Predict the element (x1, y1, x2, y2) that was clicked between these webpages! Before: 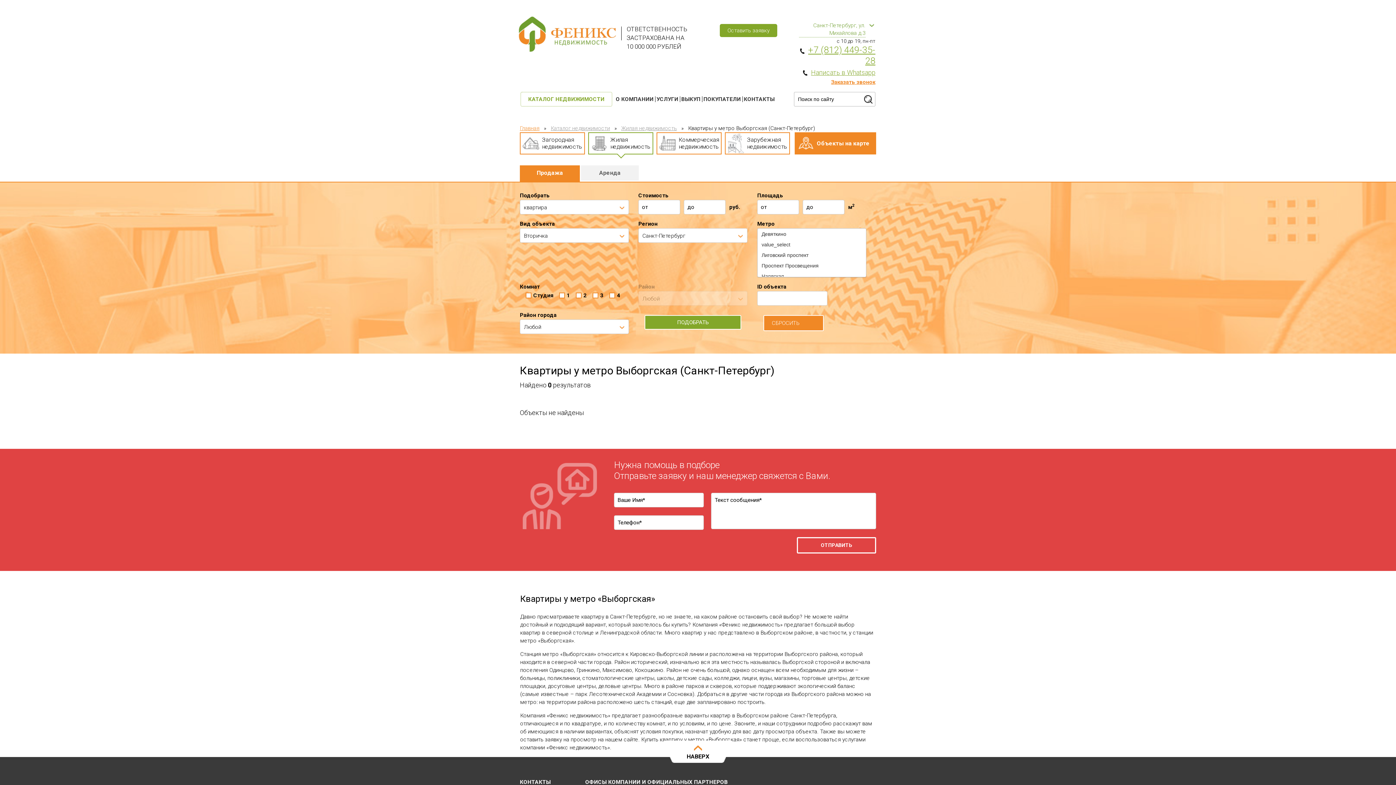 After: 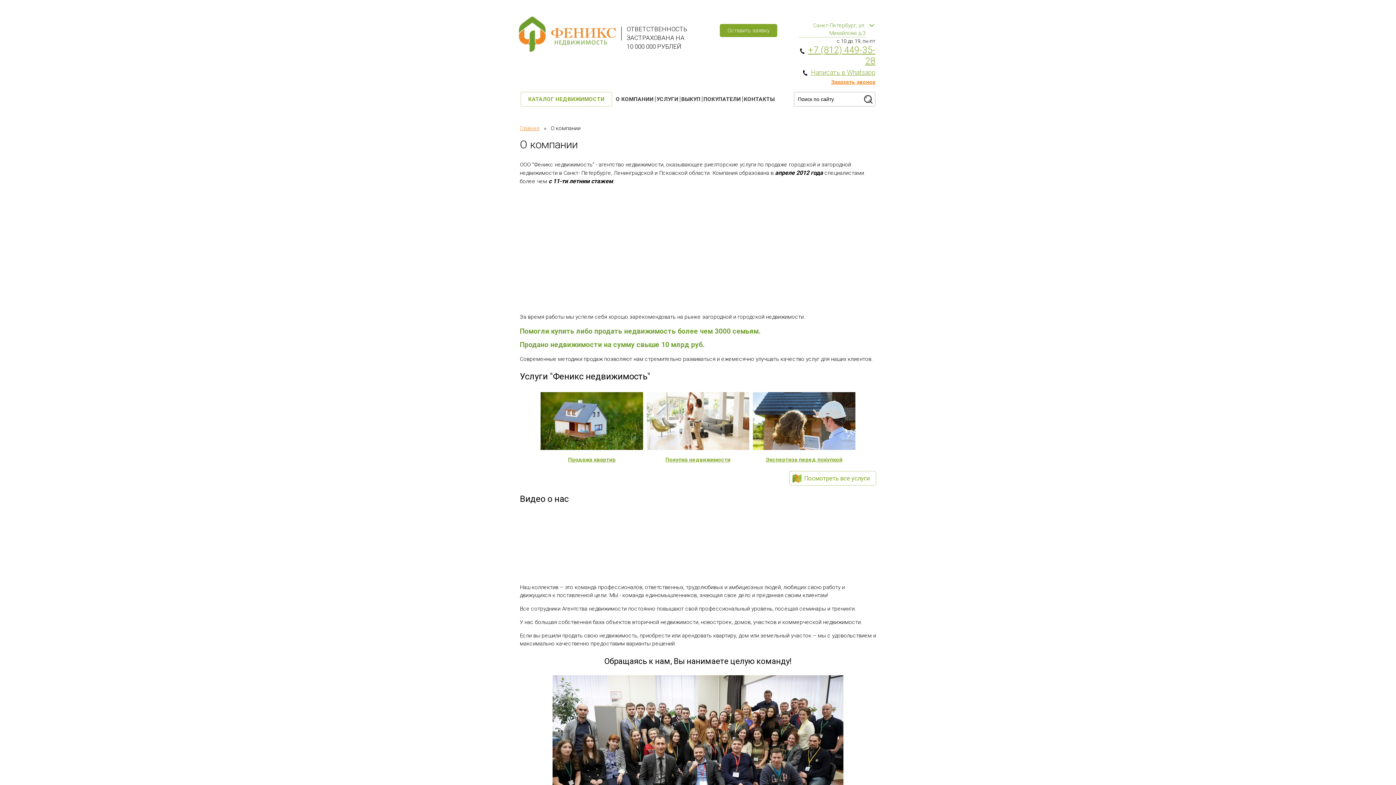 Action: label: О КОМПАНИИ bbox: (614, 92, 655, 106)